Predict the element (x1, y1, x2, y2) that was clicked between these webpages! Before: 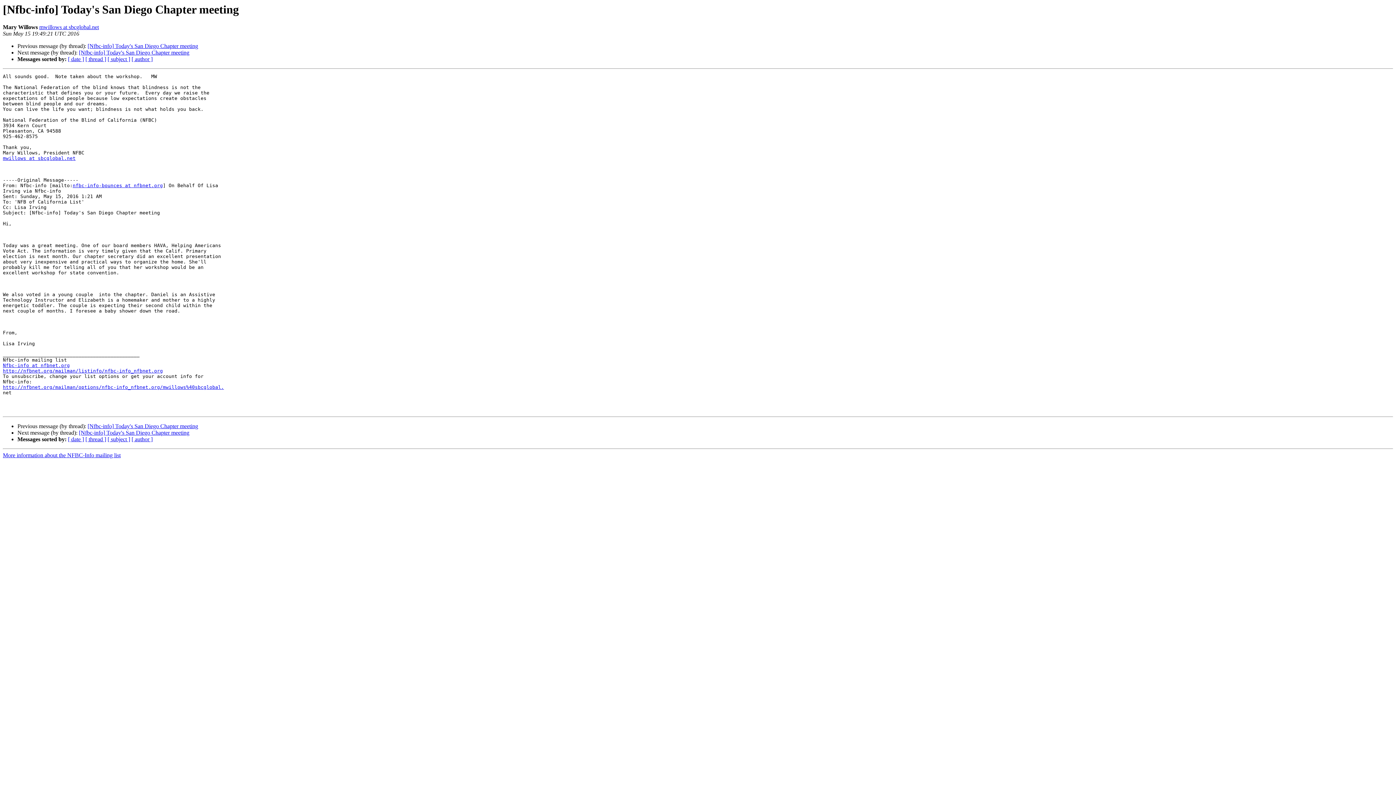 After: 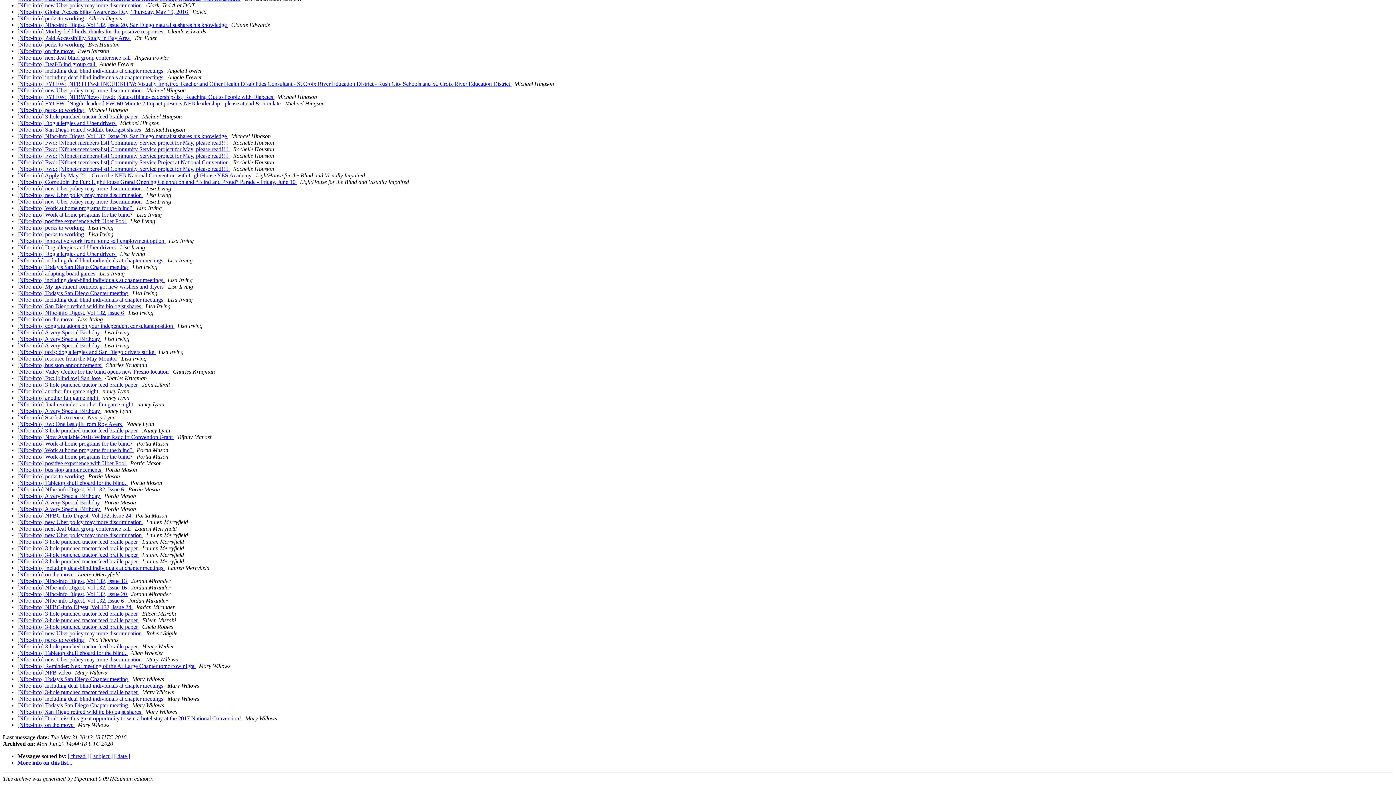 Action: bbox: (131, 56, 152, 62) label: [ author ]